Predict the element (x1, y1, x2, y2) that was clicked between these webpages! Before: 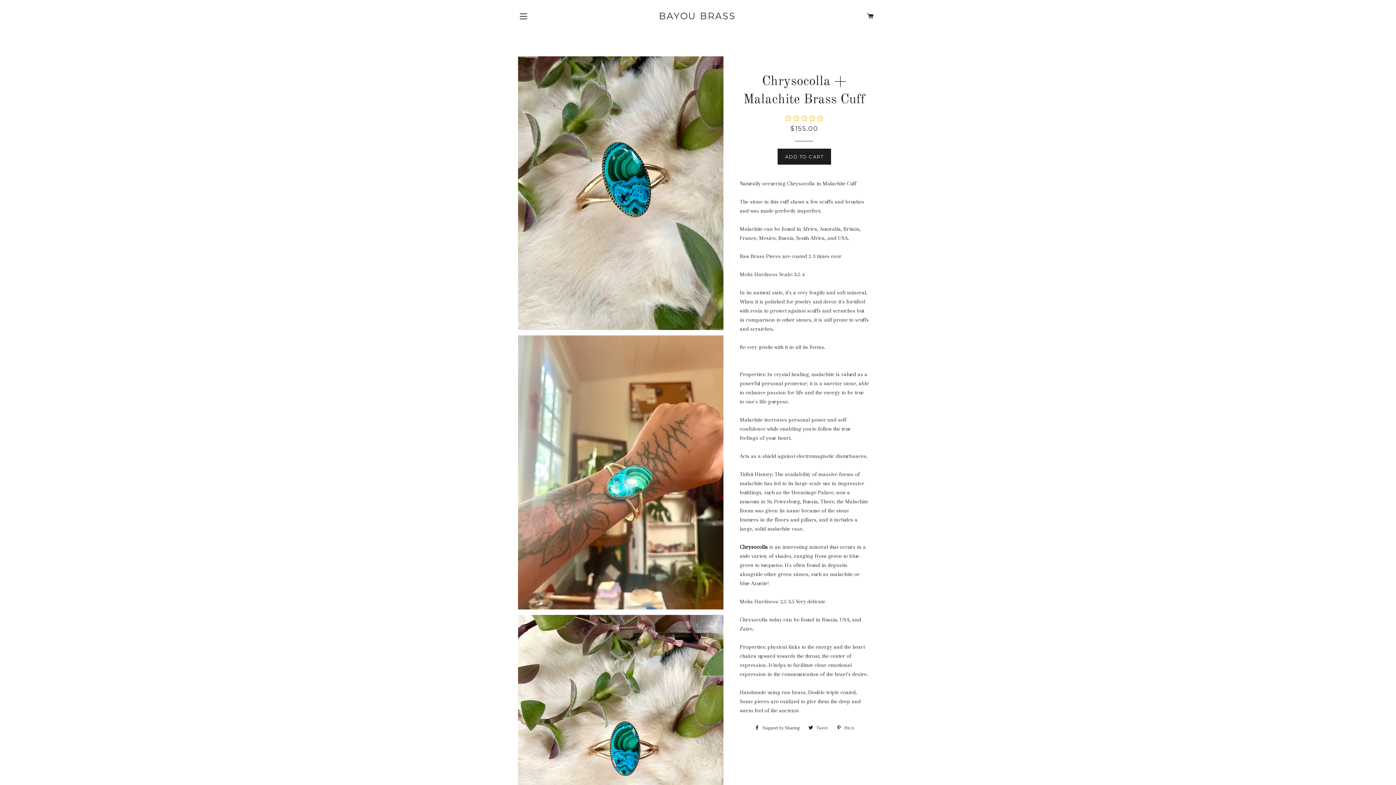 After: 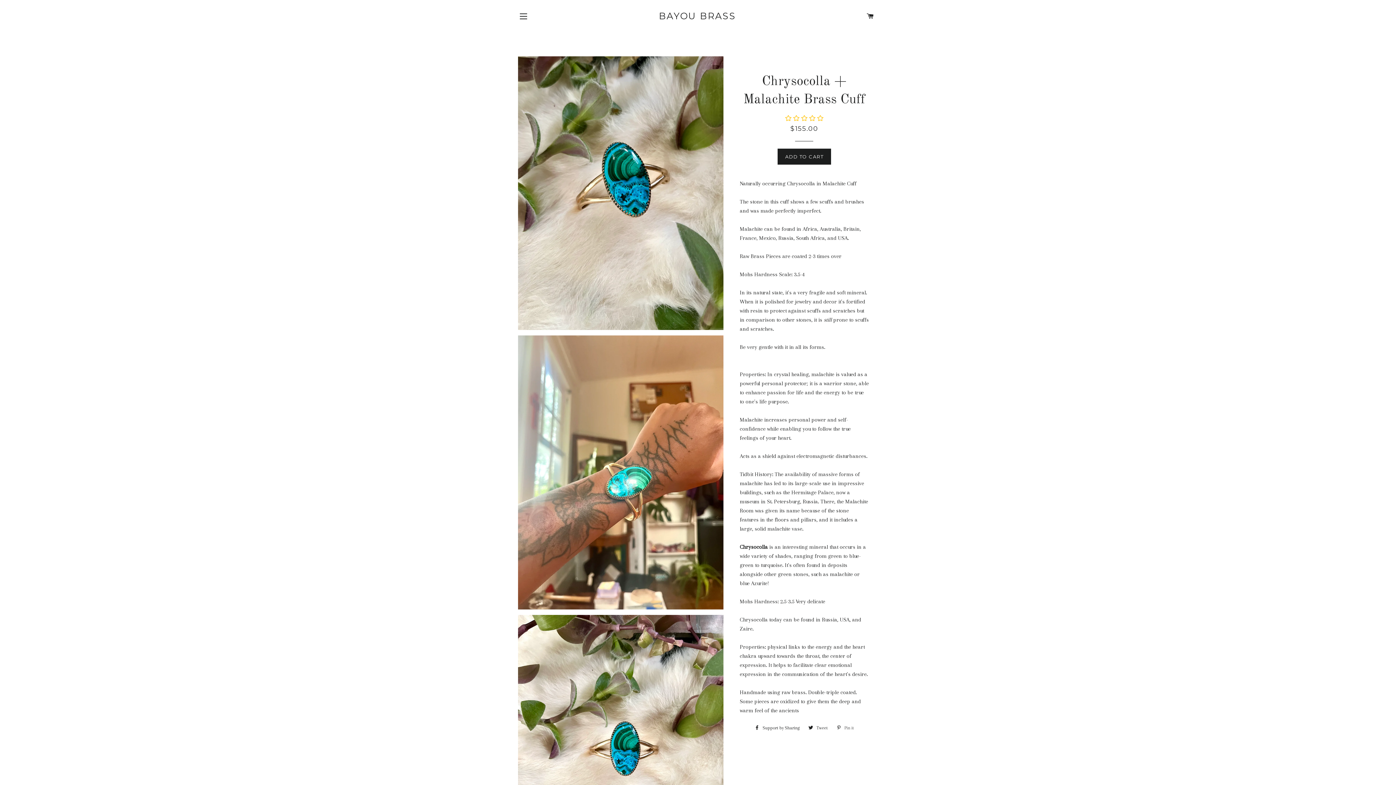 Action: label:  Pin it
Pin on Pinterest bbox: (833, 722, 857, 733)